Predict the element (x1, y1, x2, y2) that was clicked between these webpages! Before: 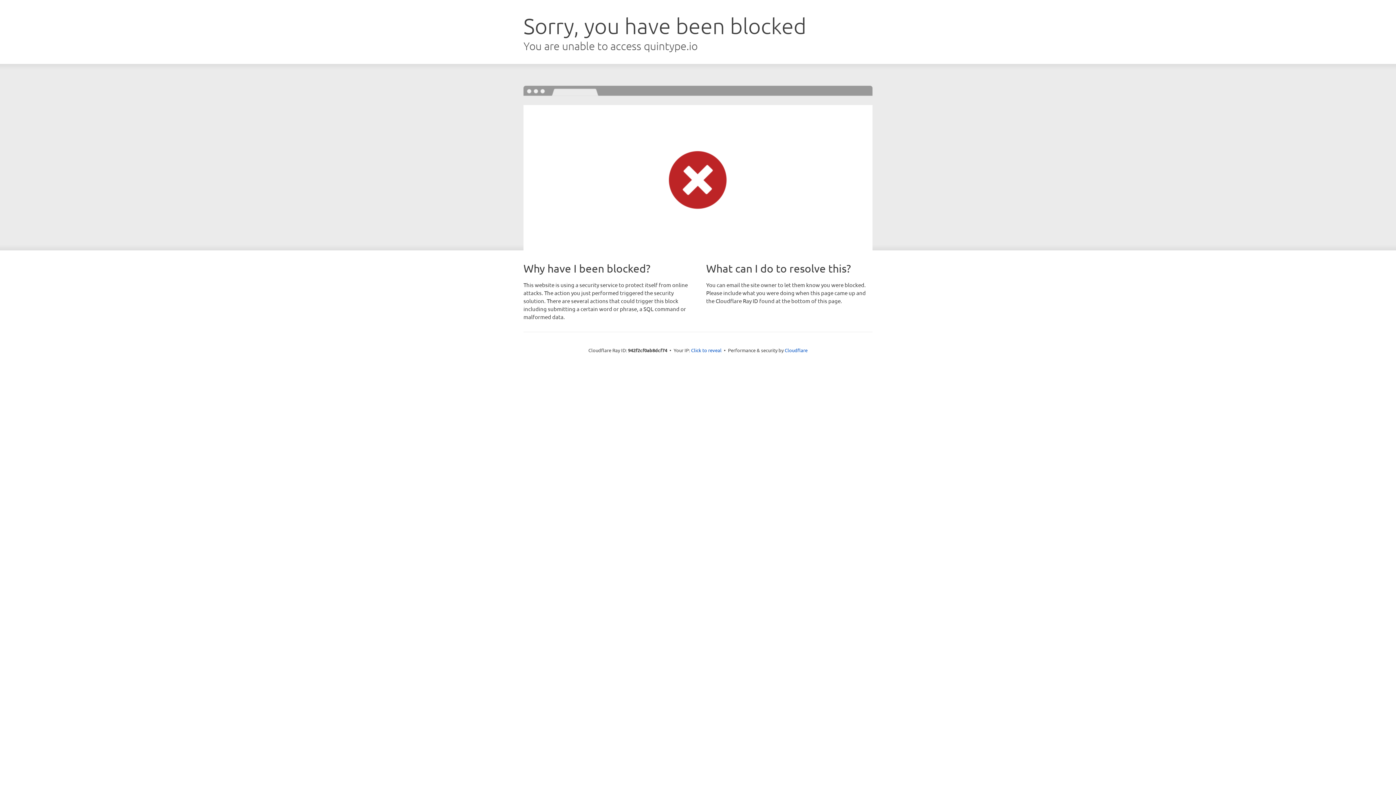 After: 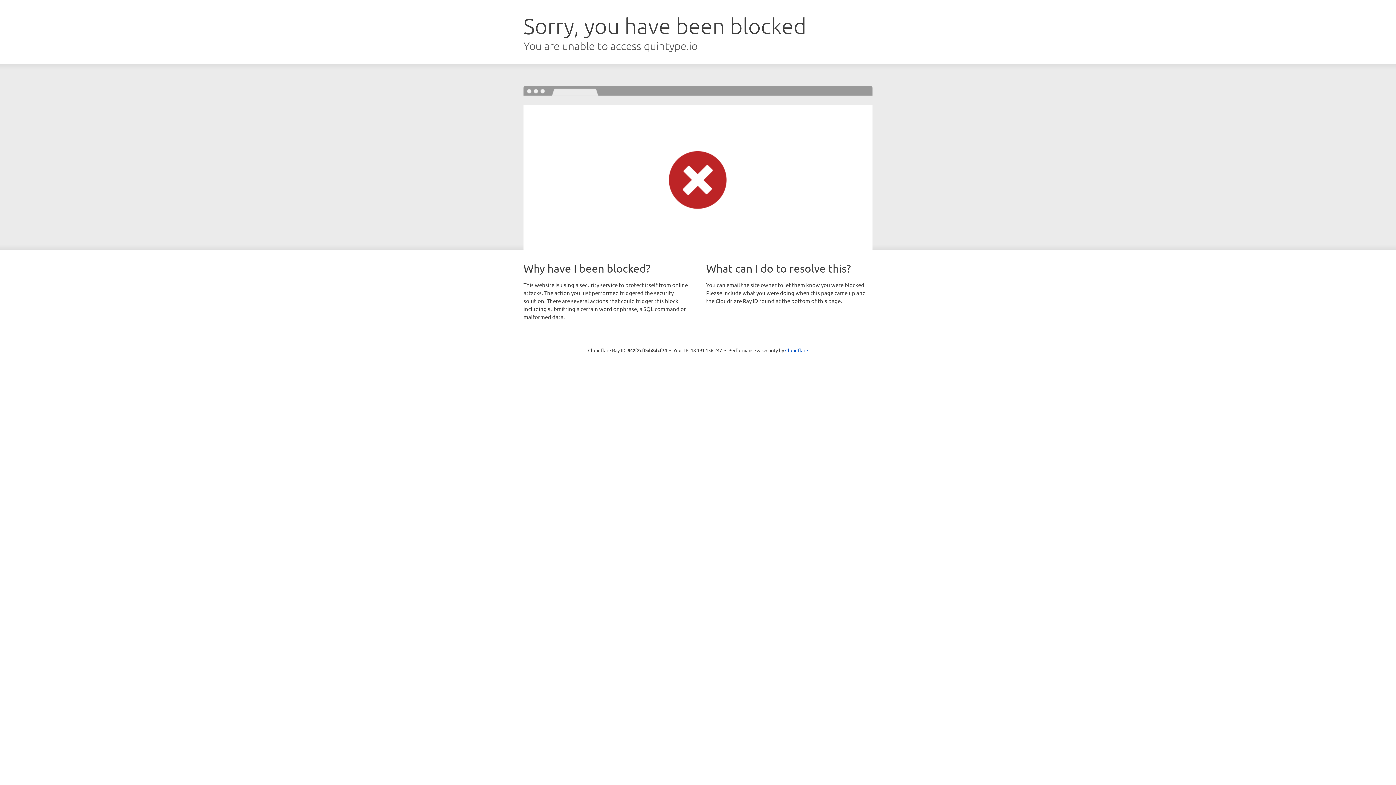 Action: bbox: (691, 346, 721, 353) label: Click to reveal